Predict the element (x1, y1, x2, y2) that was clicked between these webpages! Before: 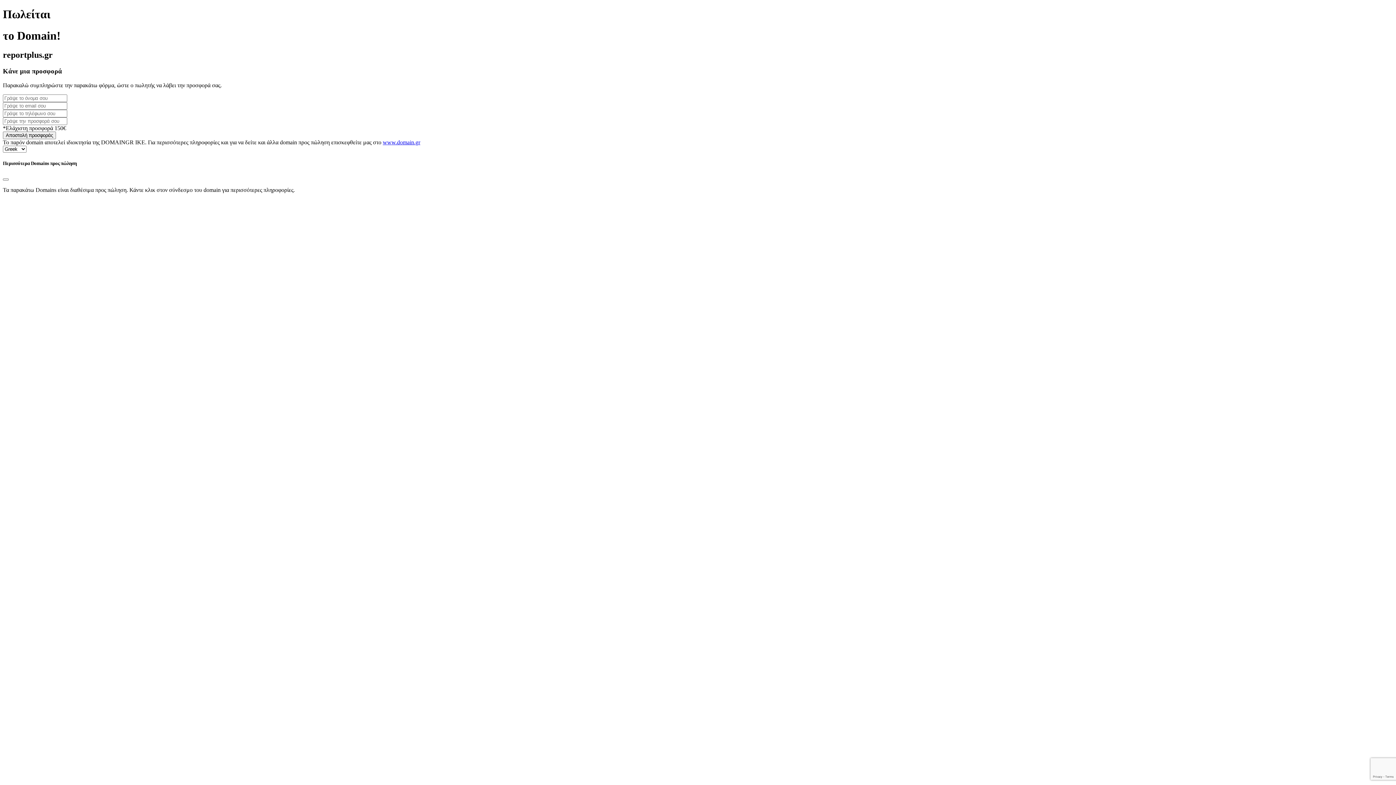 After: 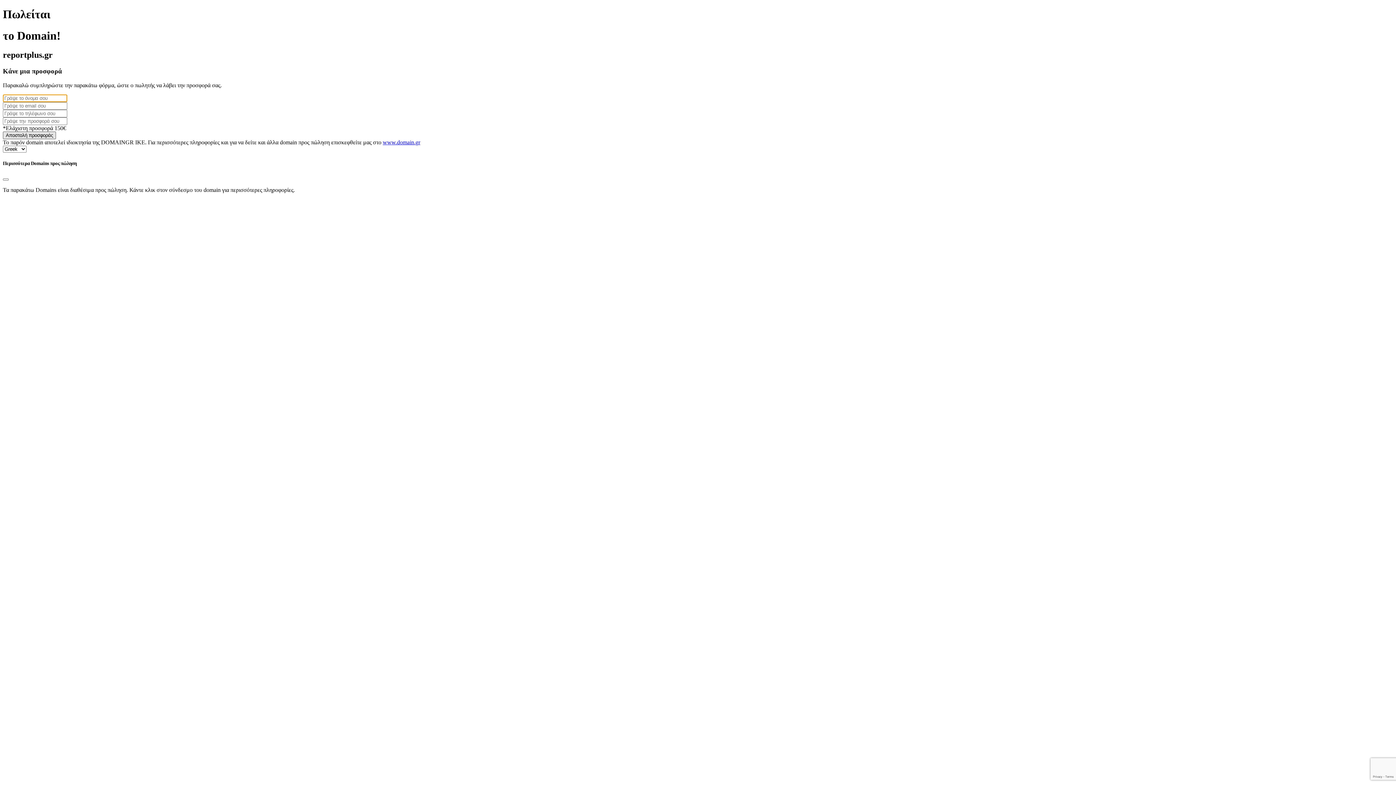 Action: bbox: (2, 131, 56, 139) label: Αποστολή προσφοράς